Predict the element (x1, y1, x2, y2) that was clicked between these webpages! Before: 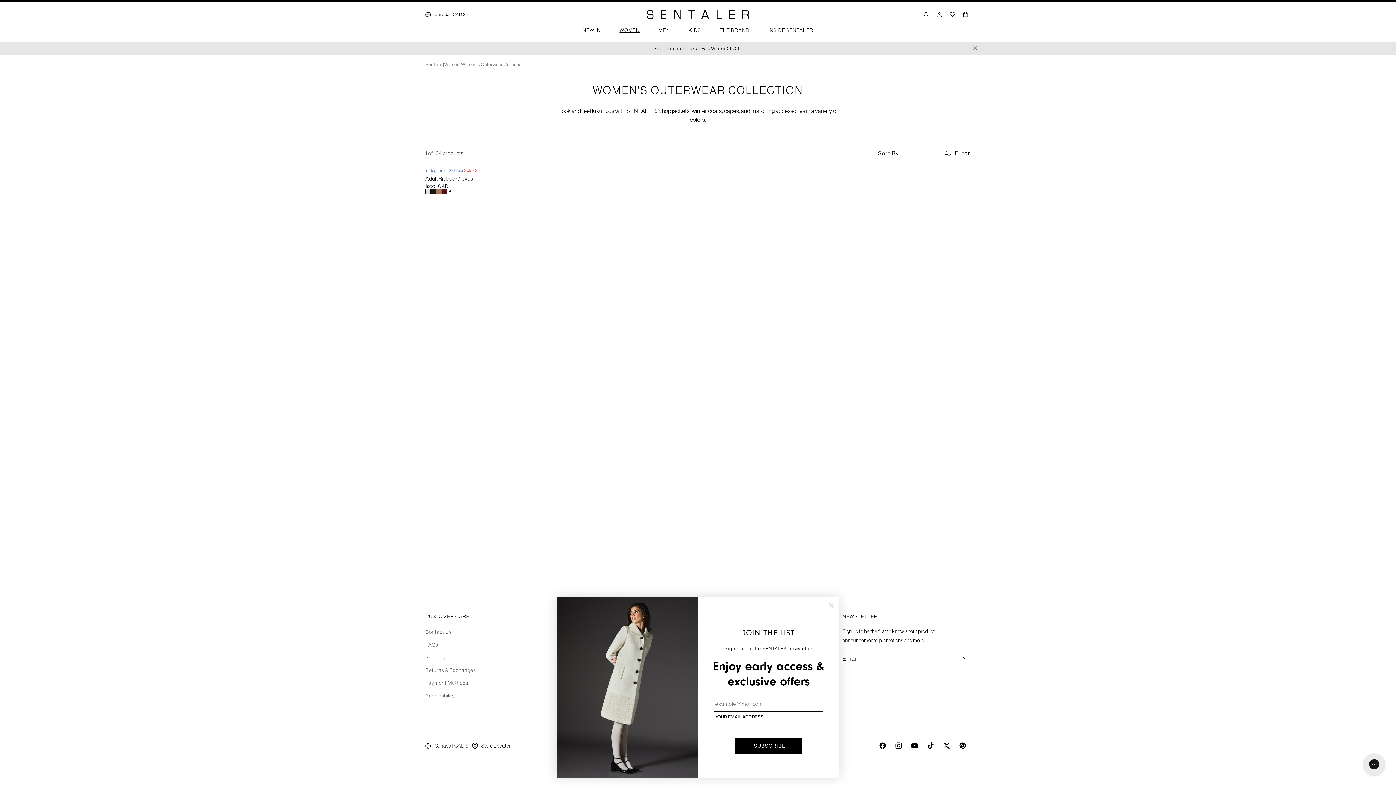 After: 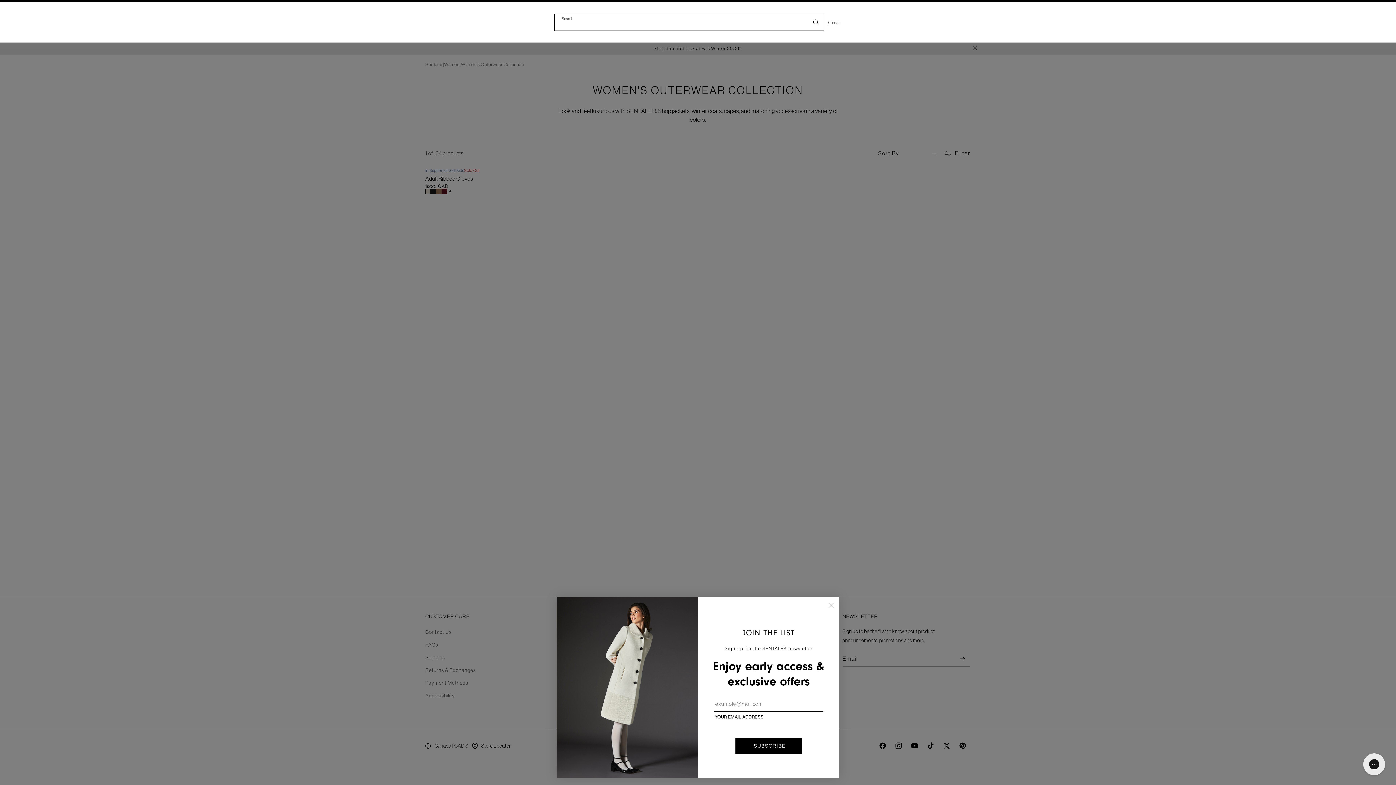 Action: label: Search bbox: (920, 6, 933, 22)